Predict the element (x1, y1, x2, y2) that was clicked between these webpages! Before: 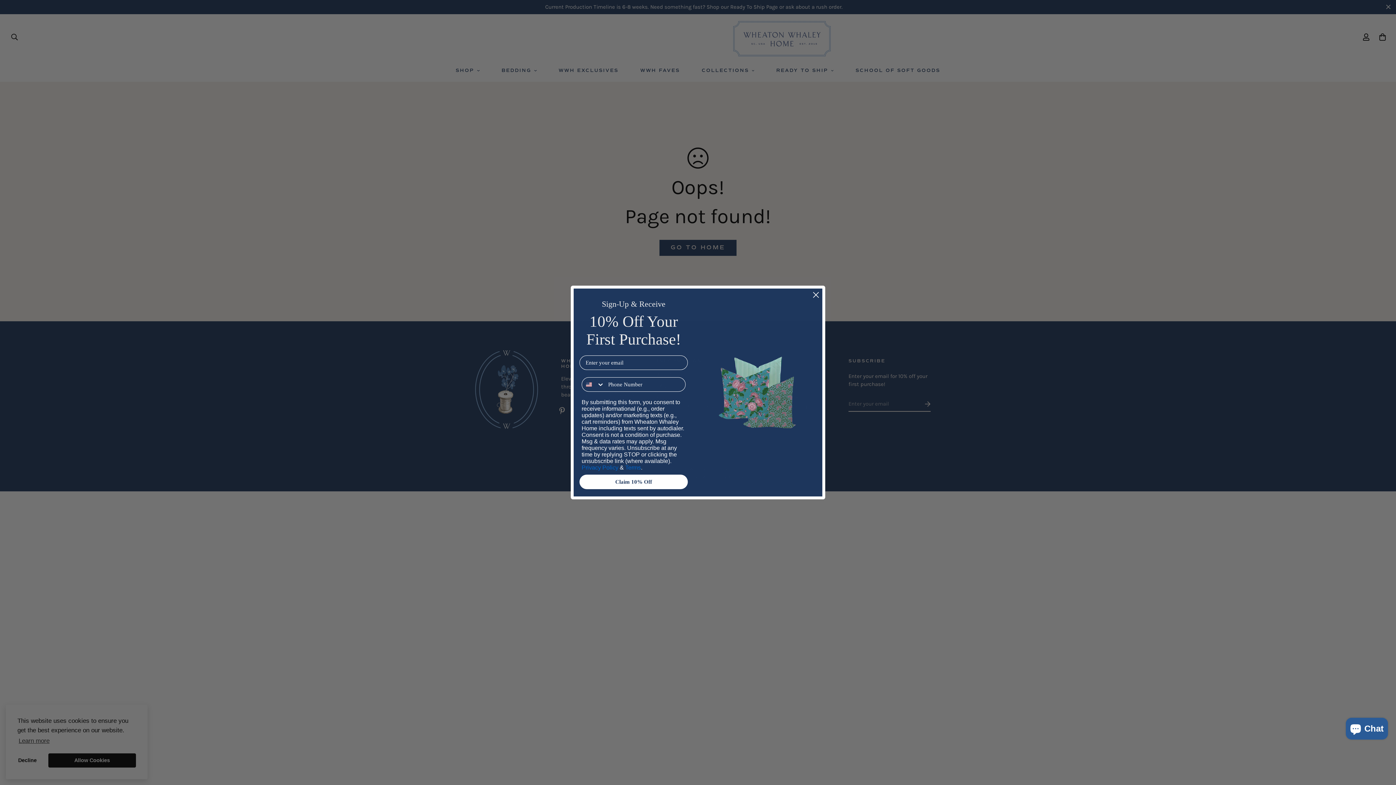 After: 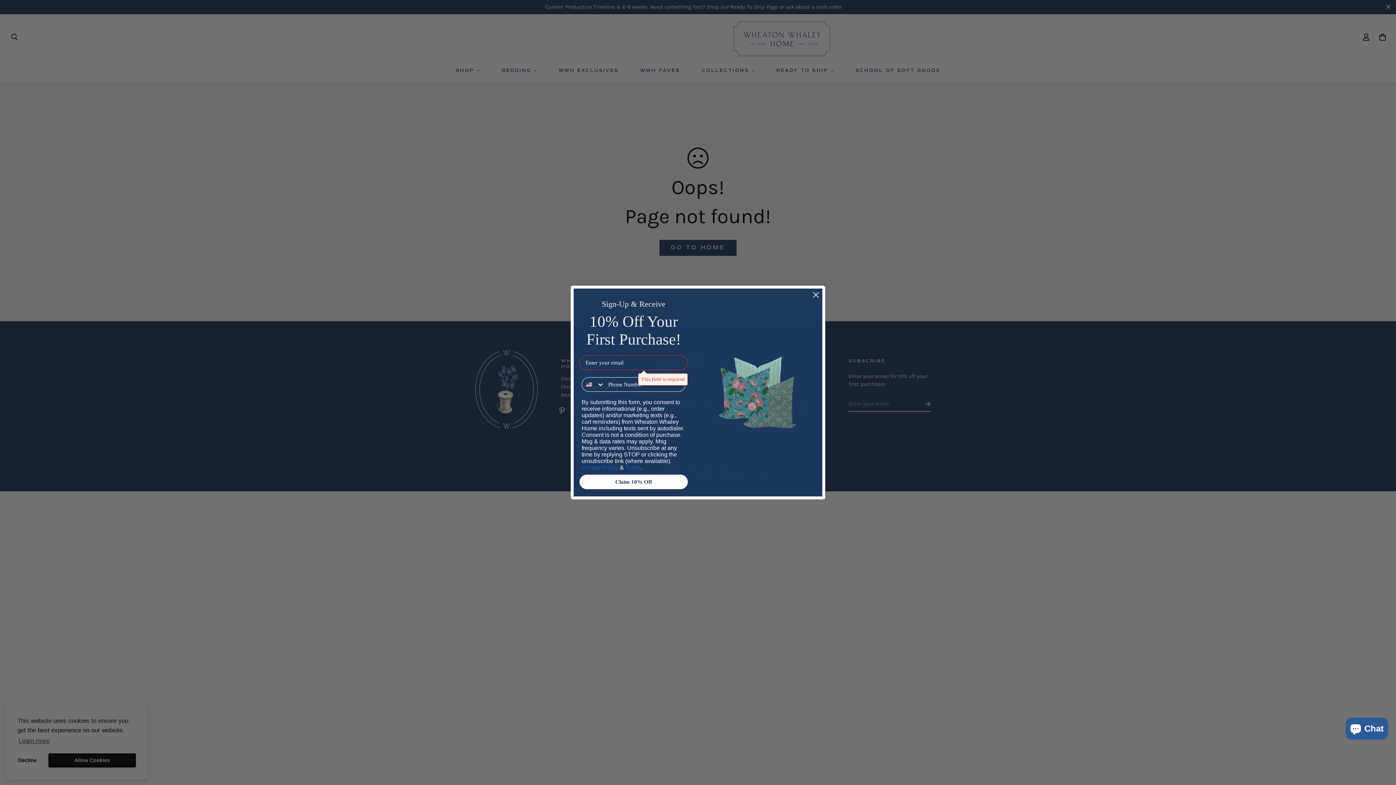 Action: bbox: (579, 474, 688, 489) label: Claim 10% Off